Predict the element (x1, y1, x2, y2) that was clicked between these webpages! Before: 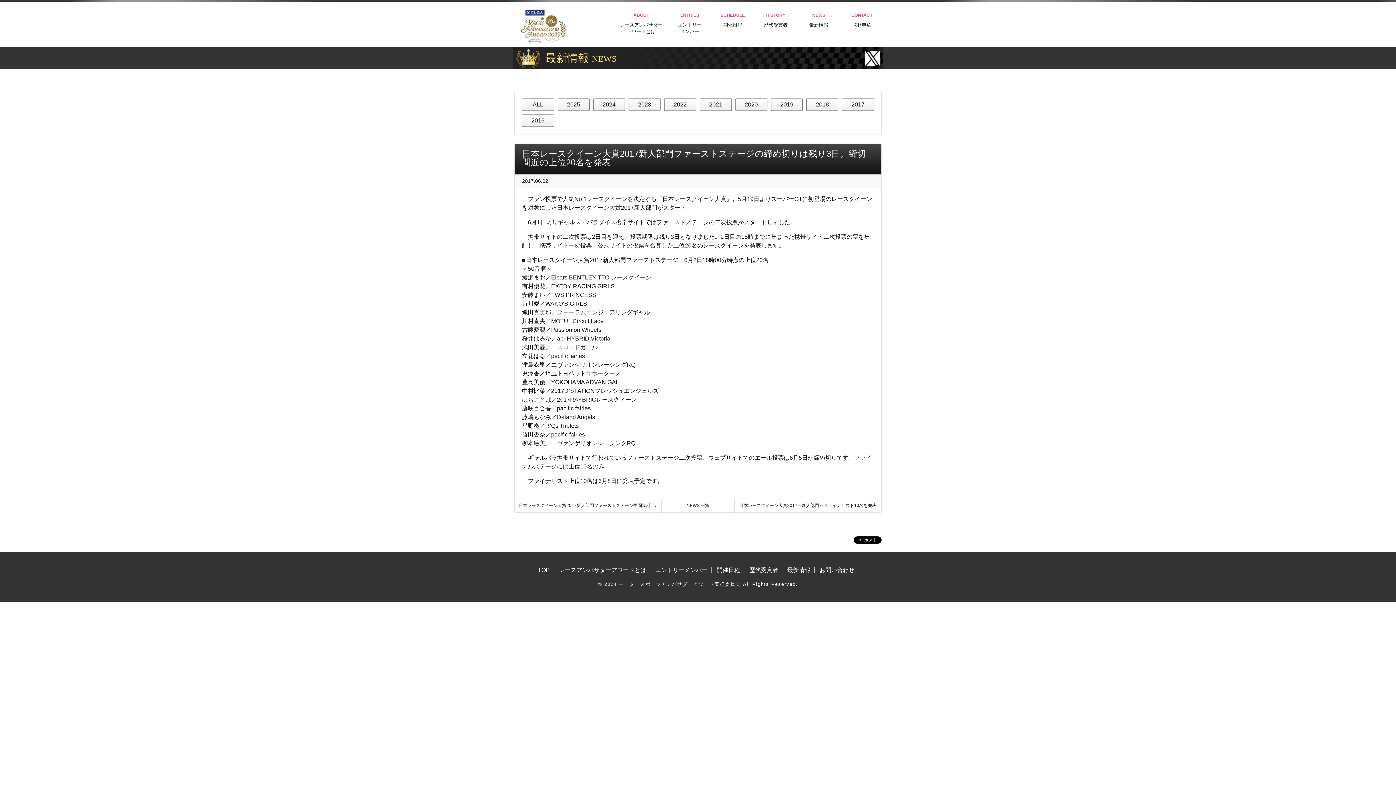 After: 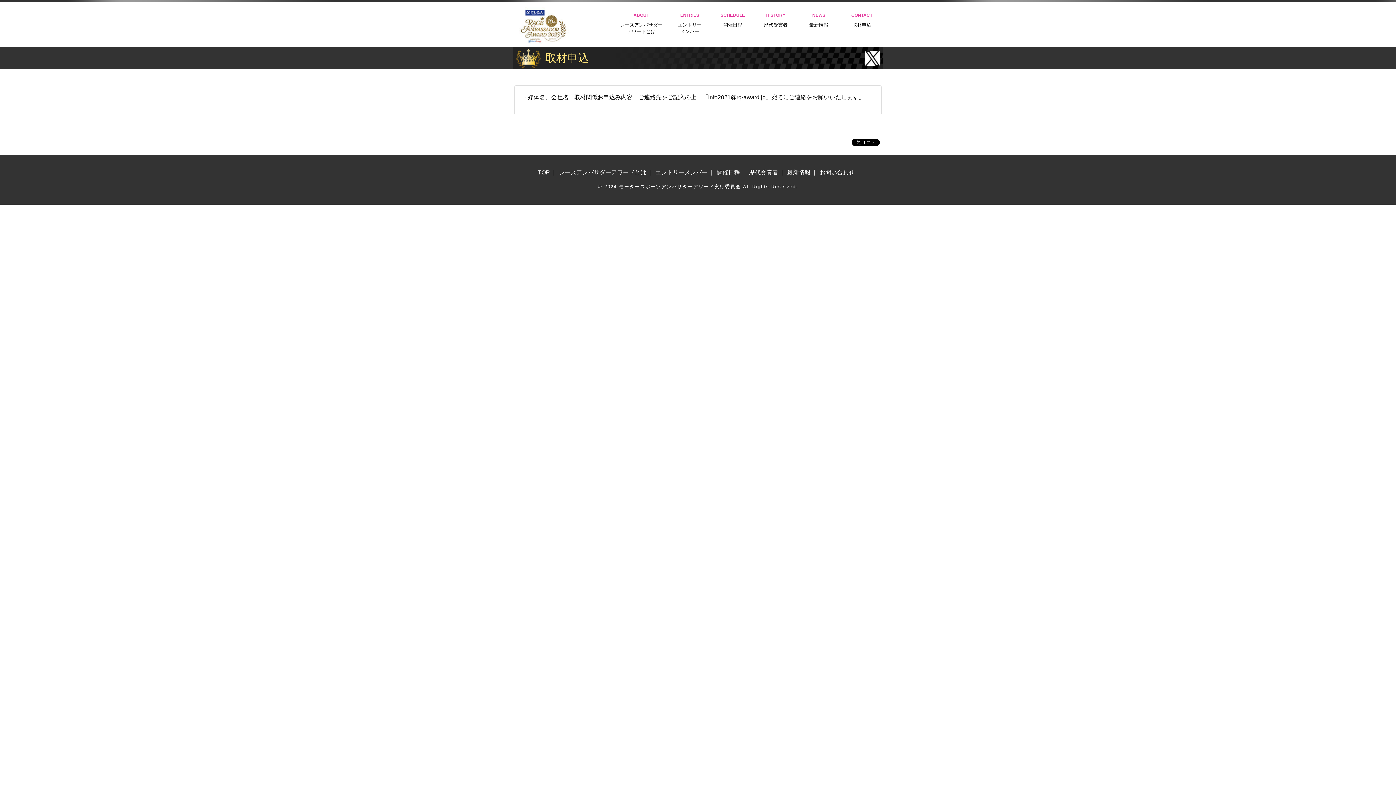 Action: label: お問い合わせ bbox: (819, 567, 854, 573)